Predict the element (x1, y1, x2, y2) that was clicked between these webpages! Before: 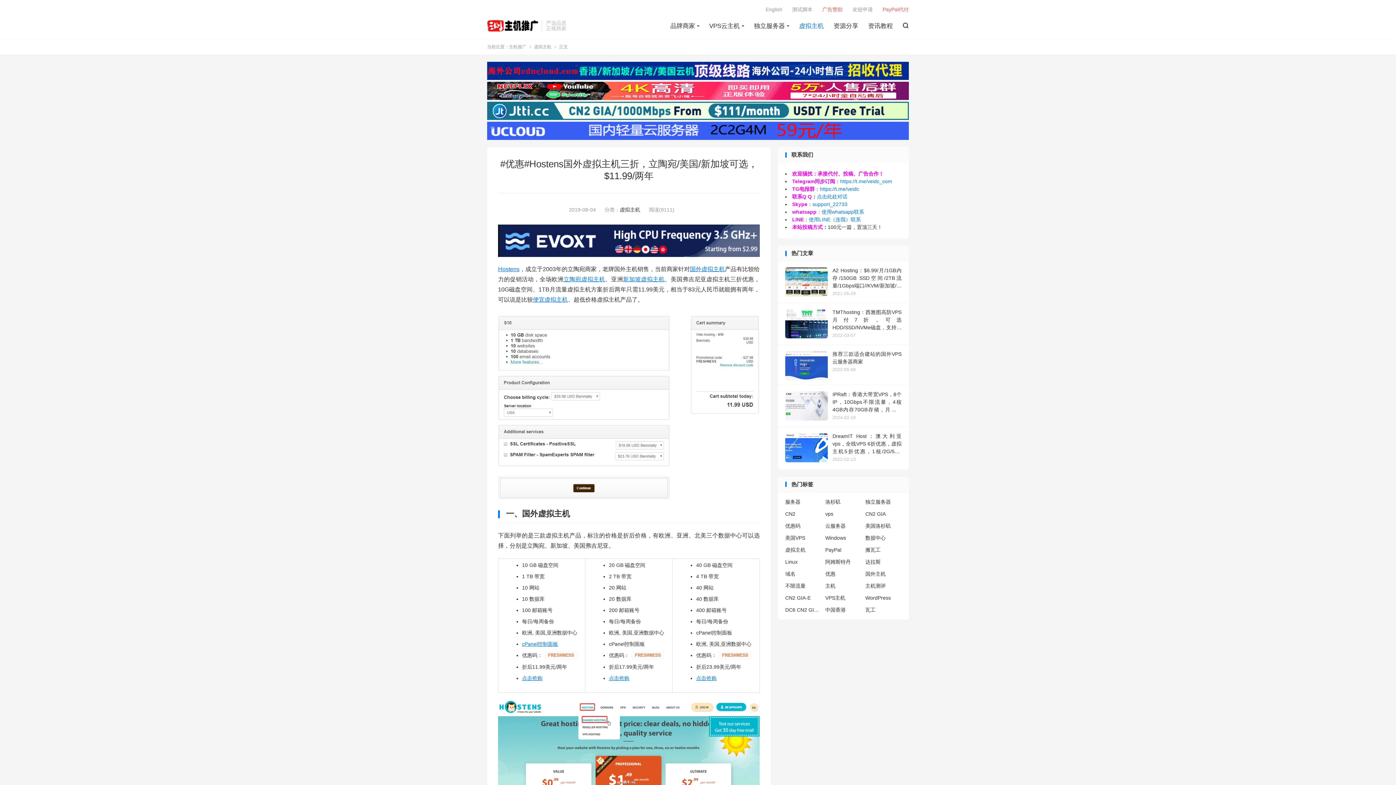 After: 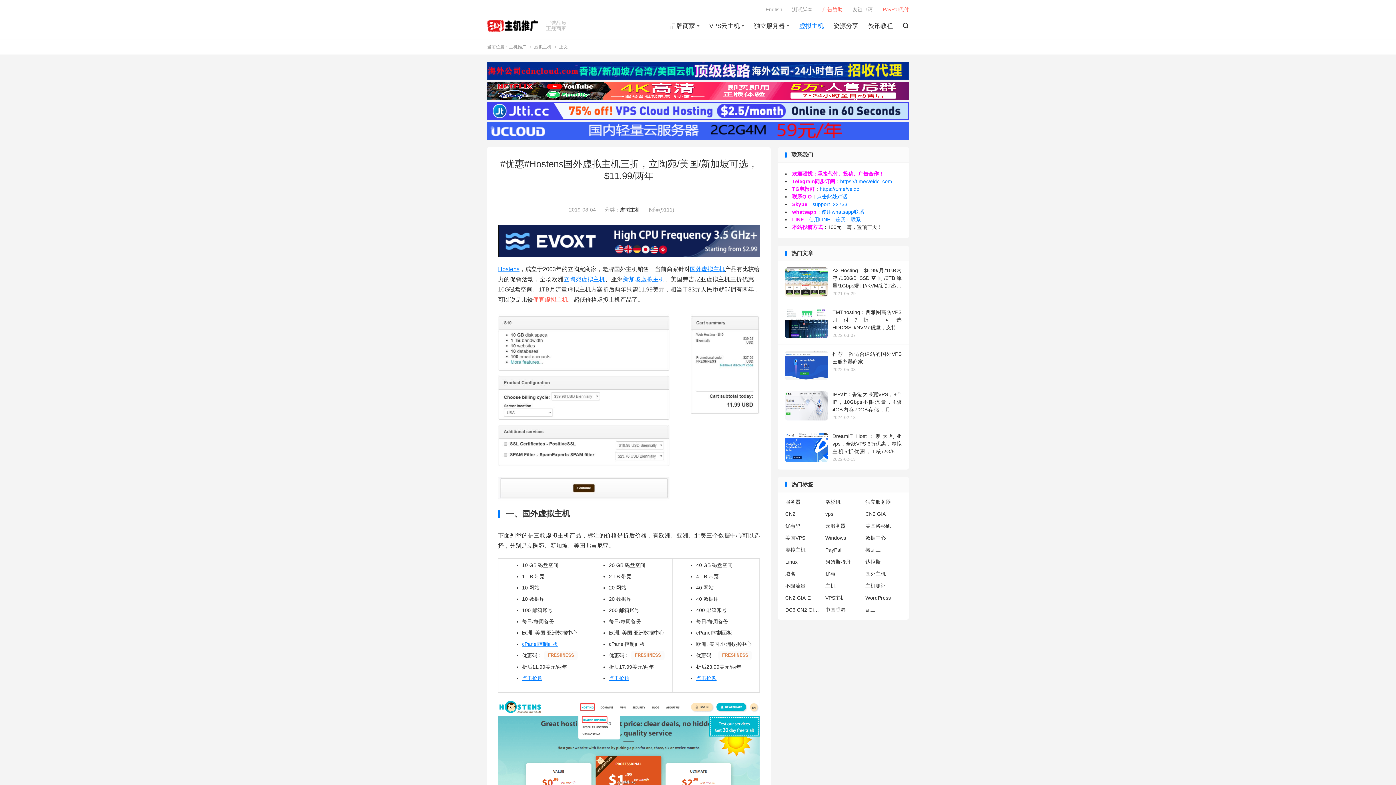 Action: bbox: (533, 296, 568, 303) label: 便宜虚拟主机